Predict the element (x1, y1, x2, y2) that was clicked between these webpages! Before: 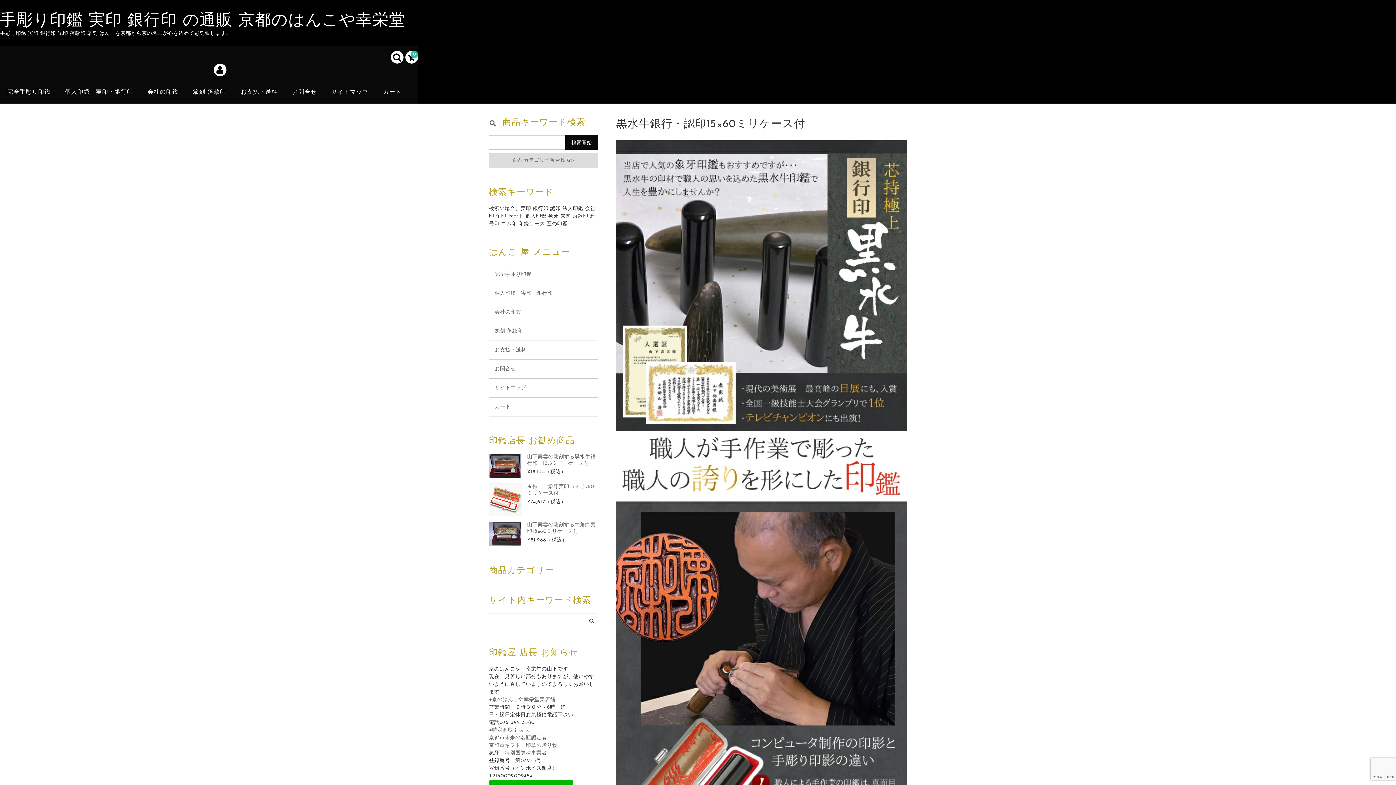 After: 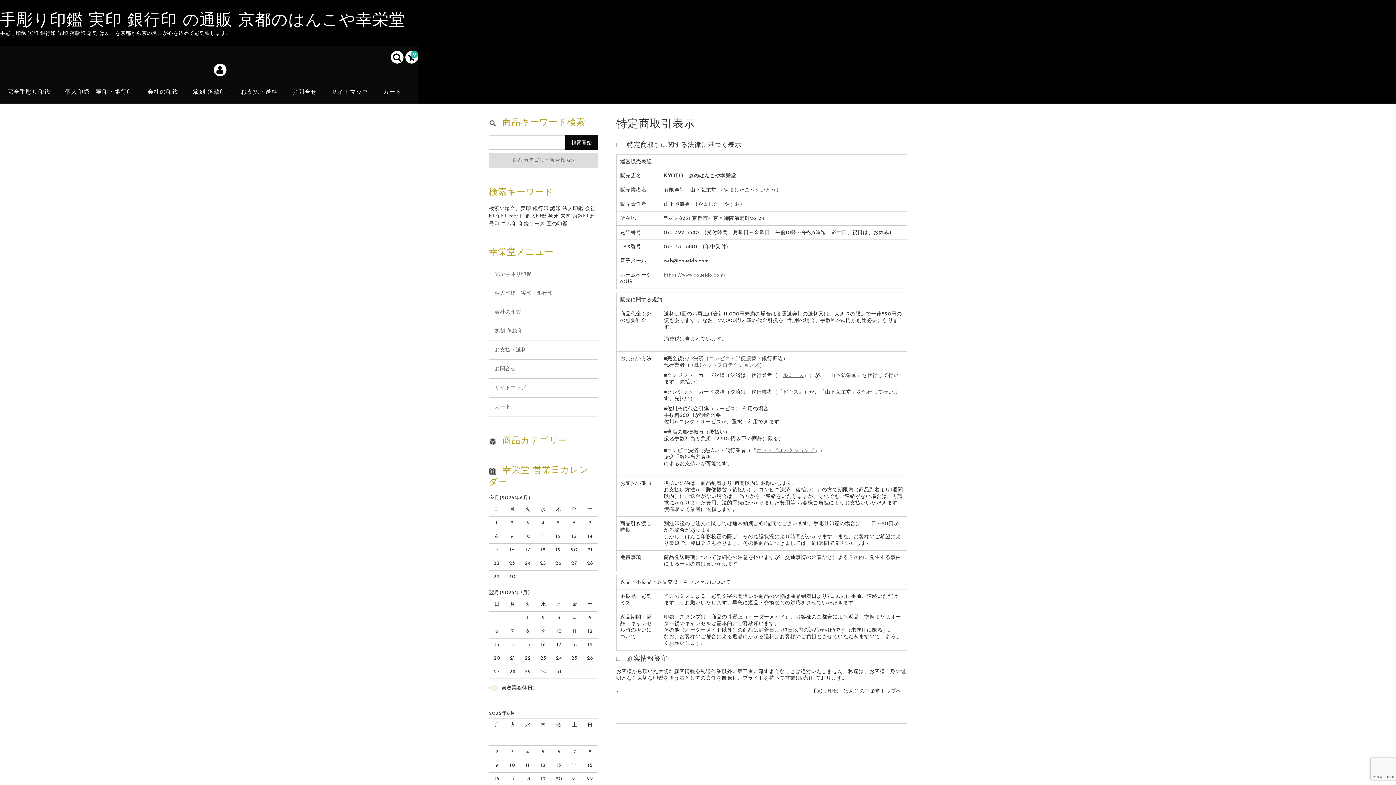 Action: label: ●特定商取引表示 bbox: (489, 728, 529, 733)